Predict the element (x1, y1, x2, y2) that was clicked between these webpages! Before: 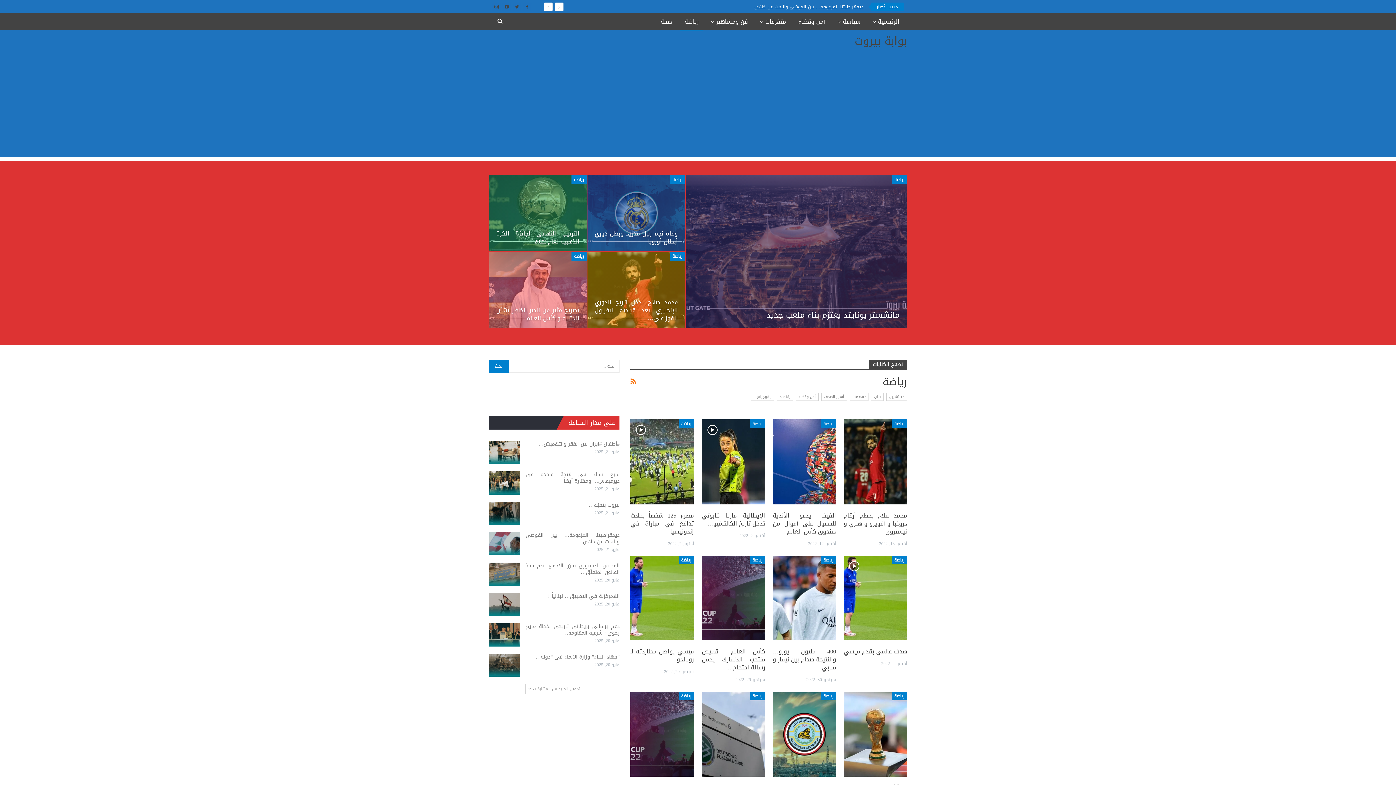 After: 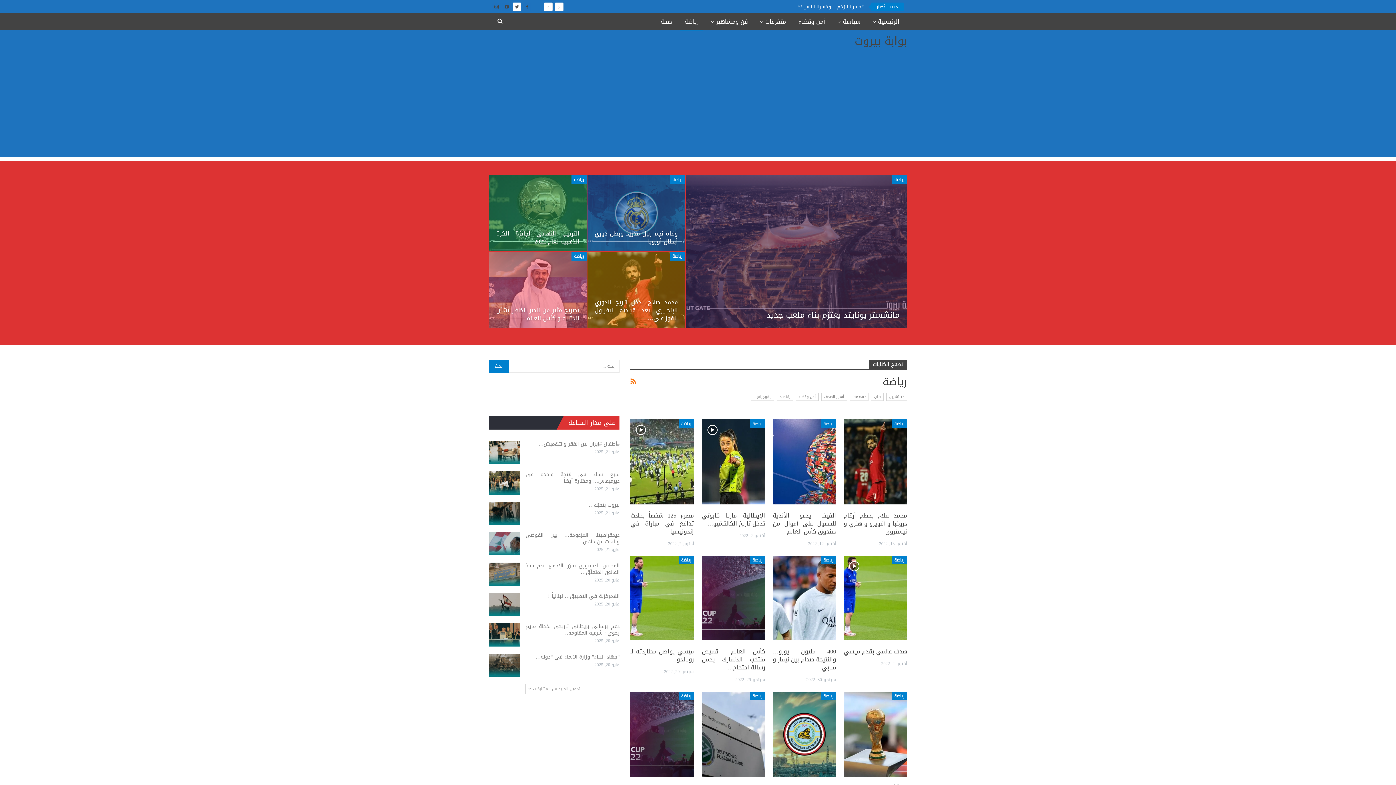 Action: bbox: (512, 3, 521, 9)